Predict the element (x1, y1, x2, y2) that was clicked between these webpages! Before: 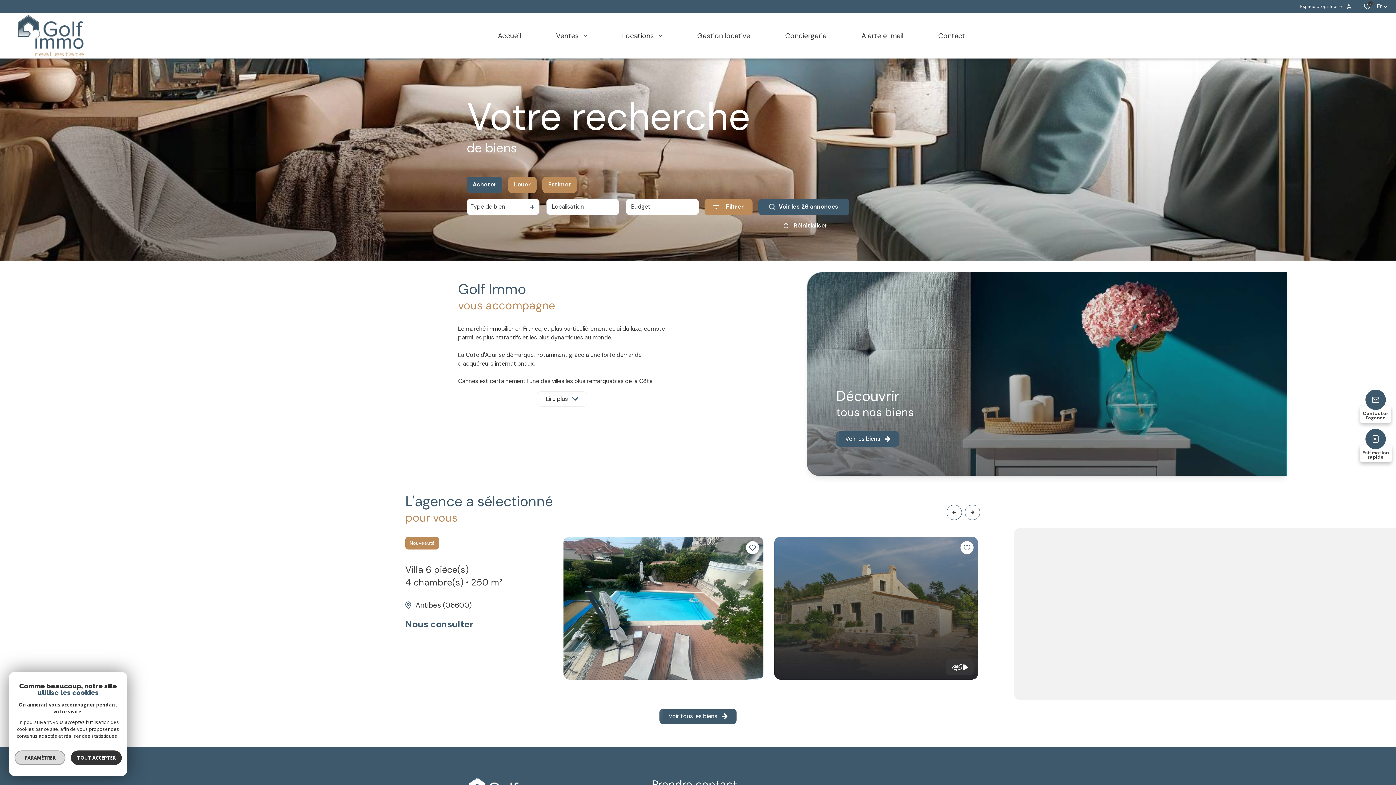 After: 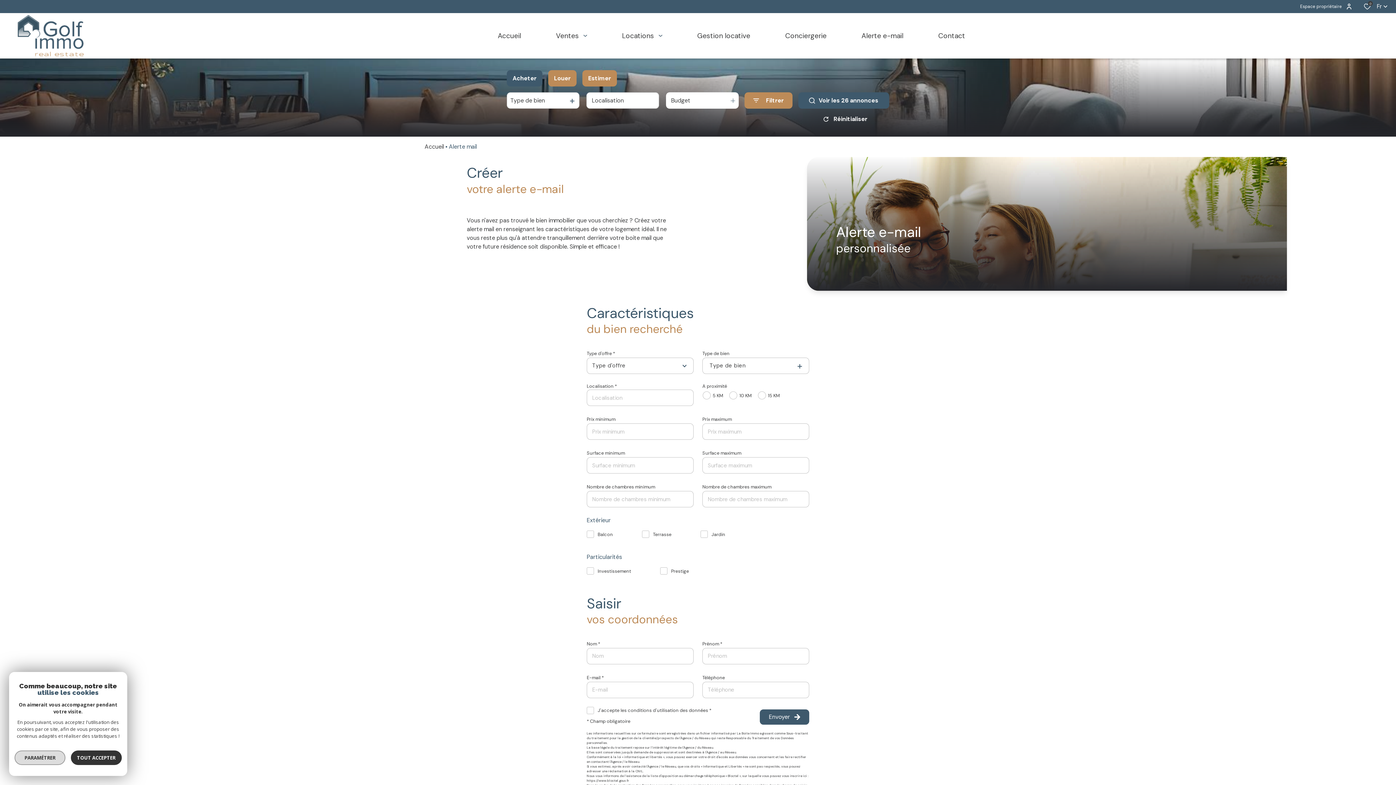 Action: bbox: (844, 13, 921, 58) label: Alerte e-mail